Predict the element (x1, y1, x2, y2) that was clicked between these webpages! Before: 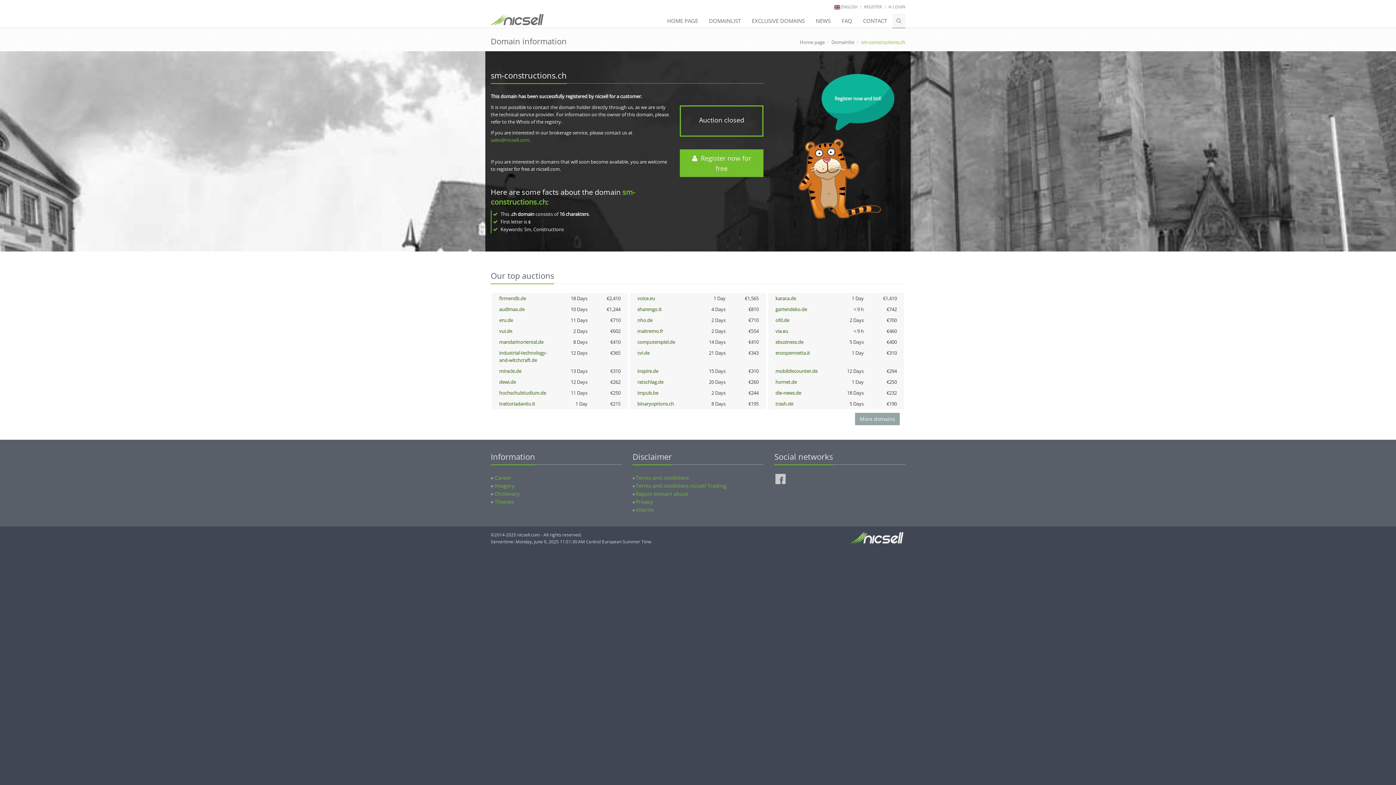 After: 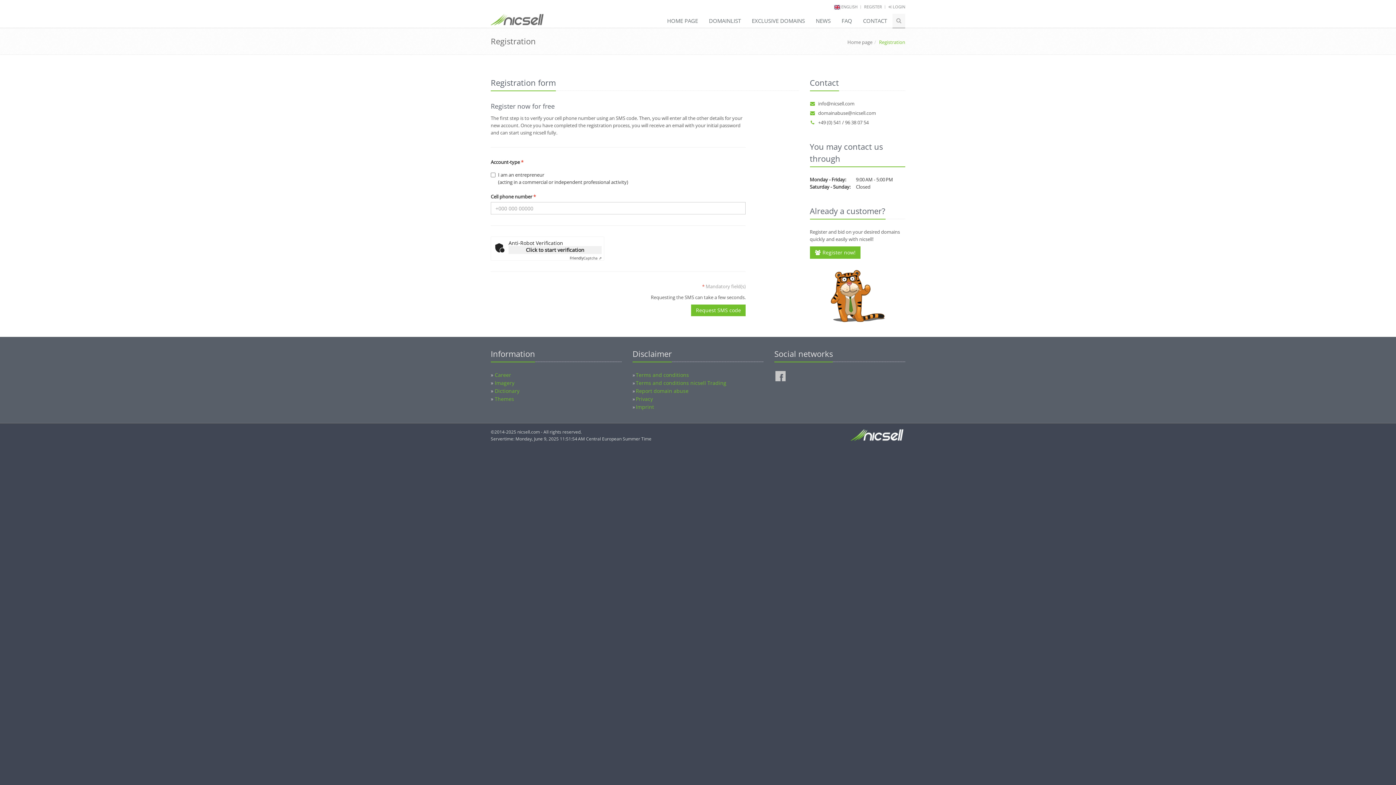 Action: bbox: (864, 4, 882, 9) label: REGISTER